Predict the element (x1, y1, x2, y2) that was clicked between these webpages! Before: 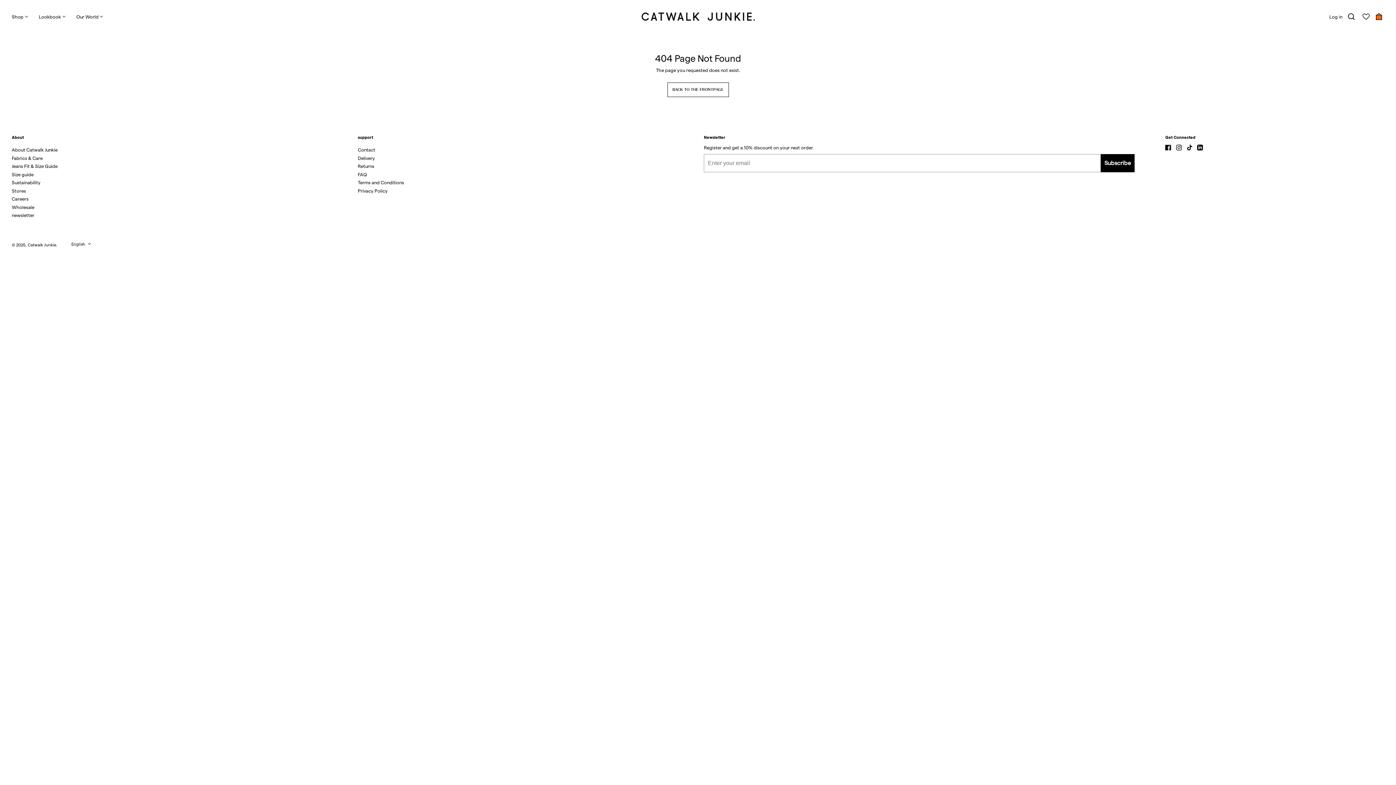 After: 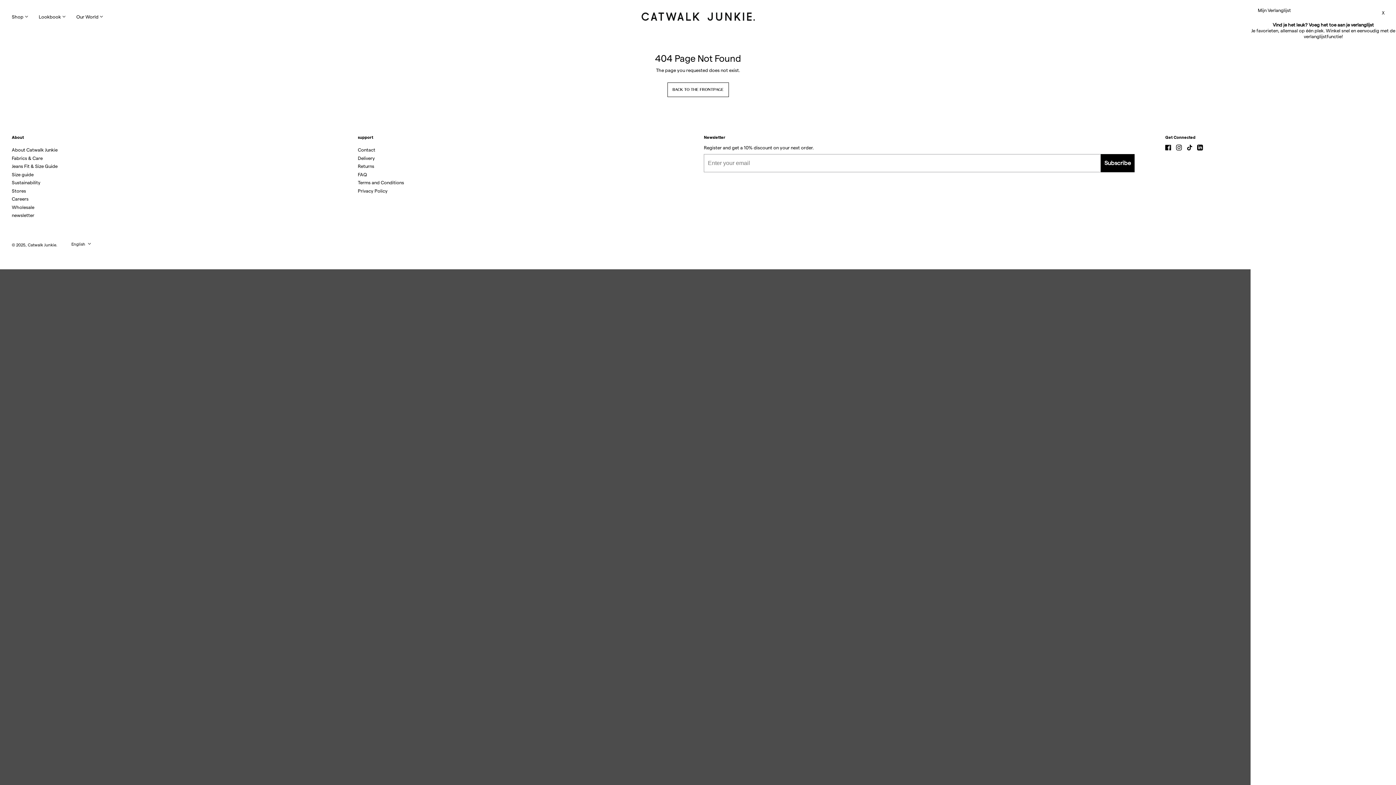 Action: bbox: (1359, 9, 1373, 24)